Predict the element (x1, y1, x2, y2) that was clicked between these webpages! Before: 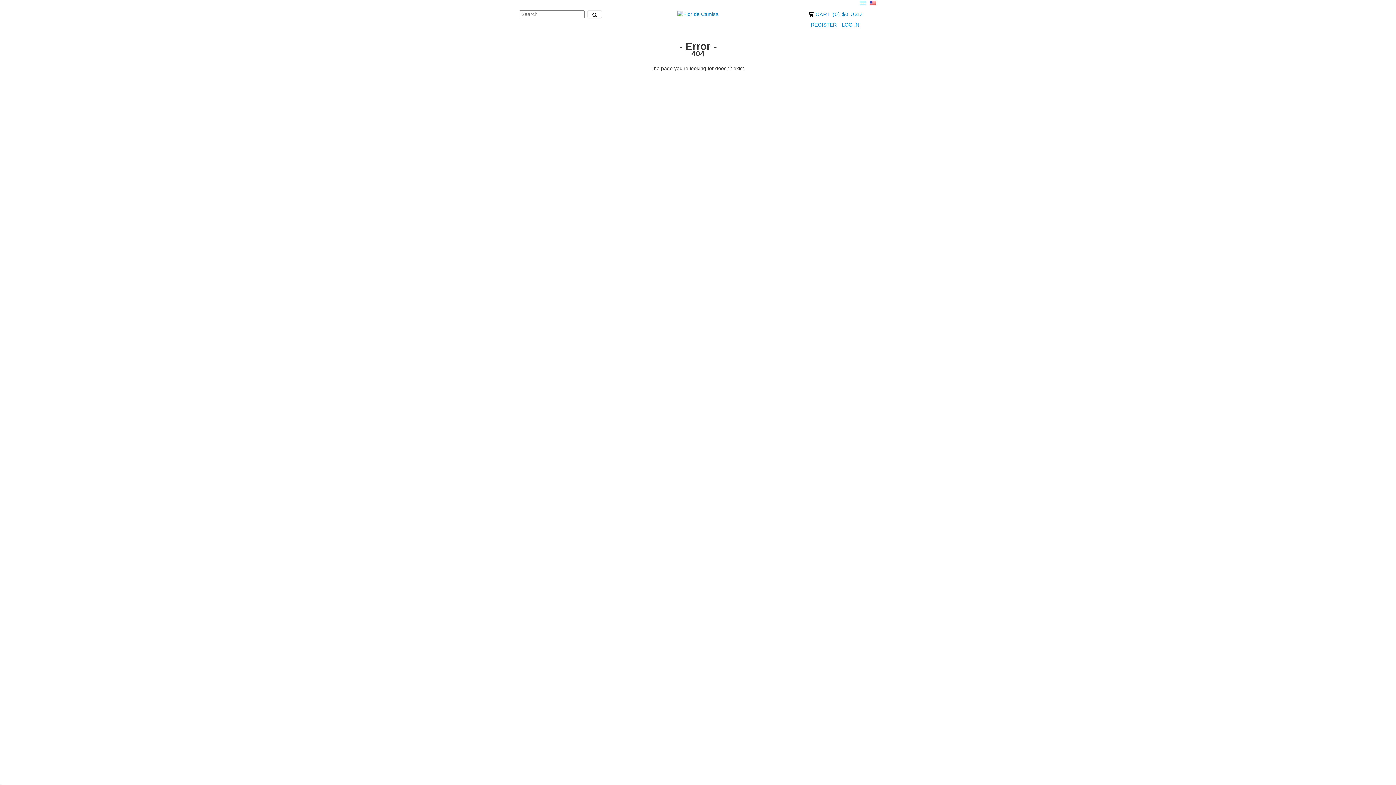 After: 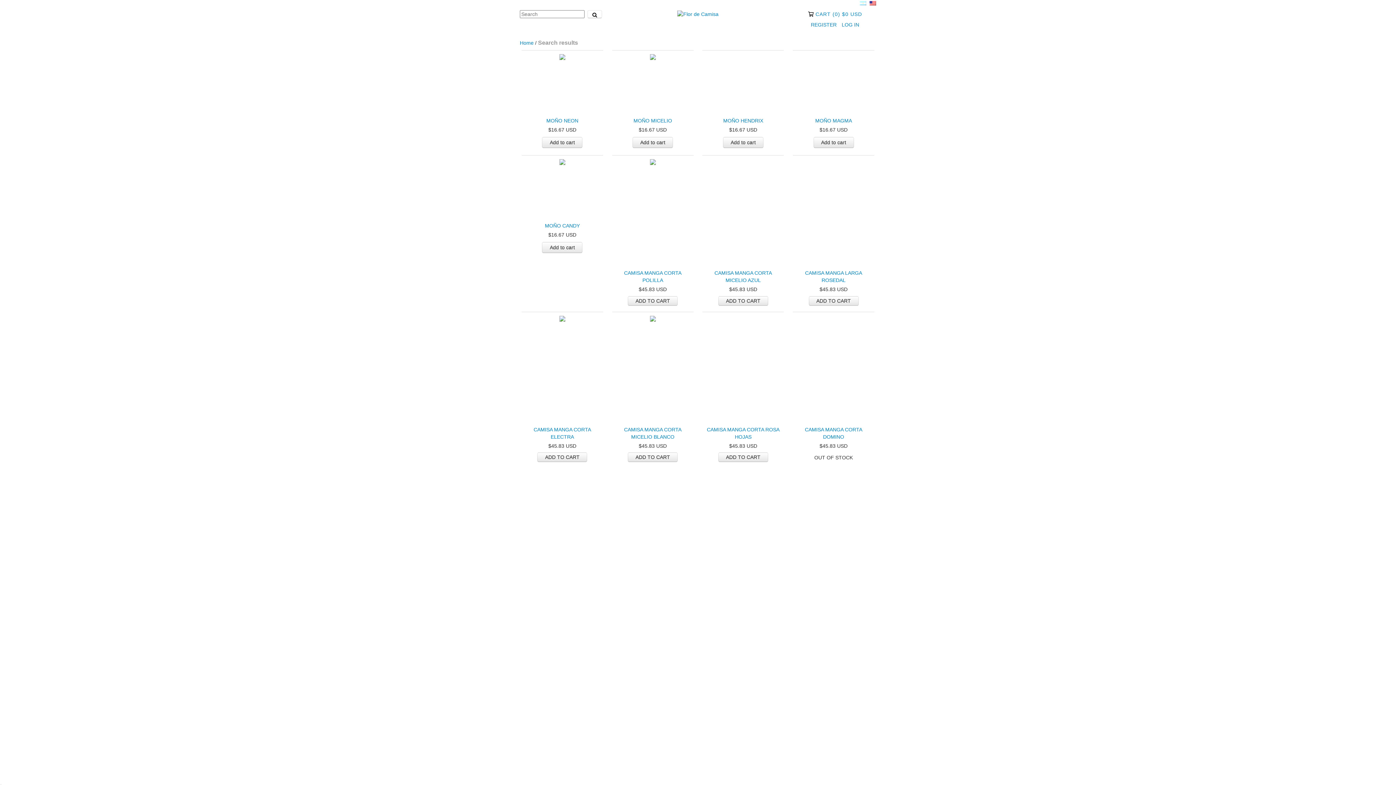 Action: bbox: (587, 10, 602, 18) label: Search